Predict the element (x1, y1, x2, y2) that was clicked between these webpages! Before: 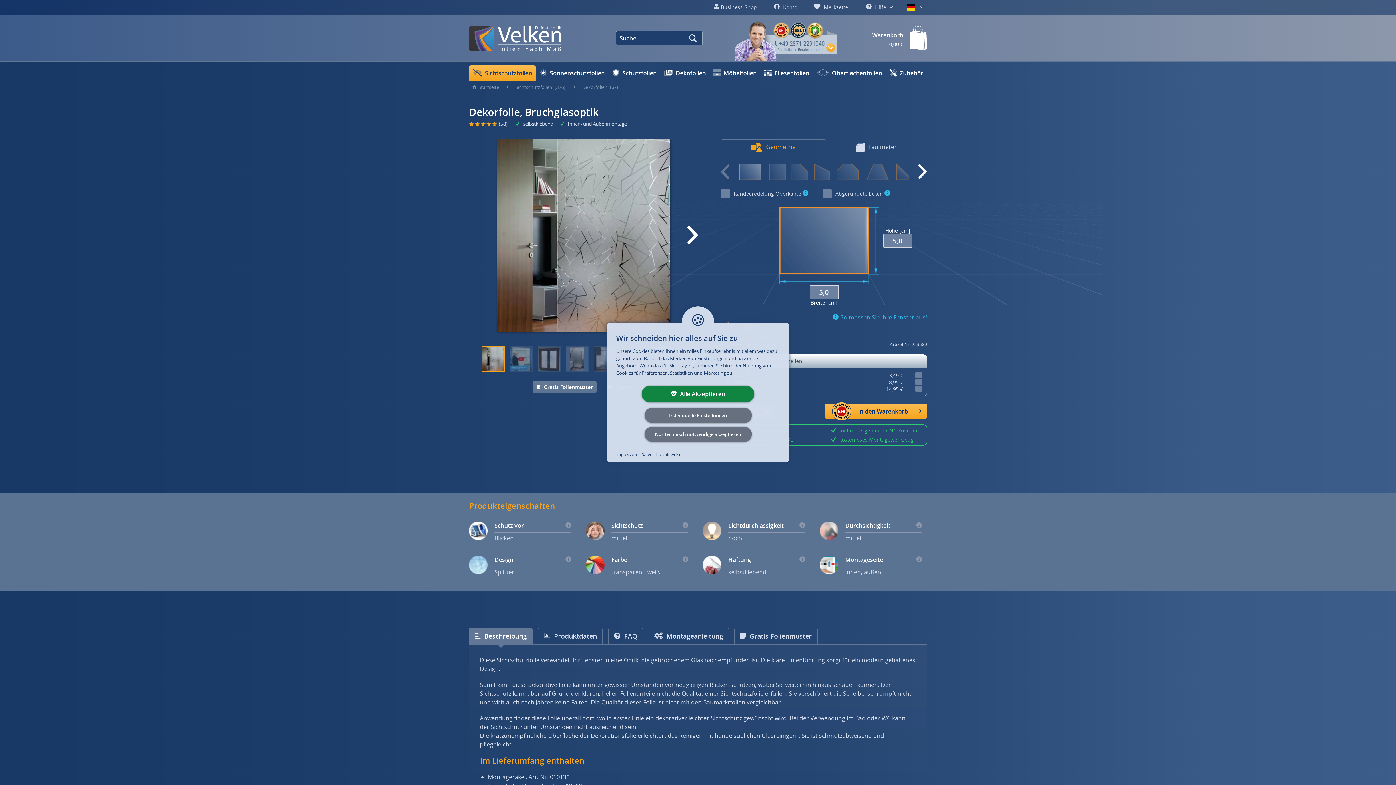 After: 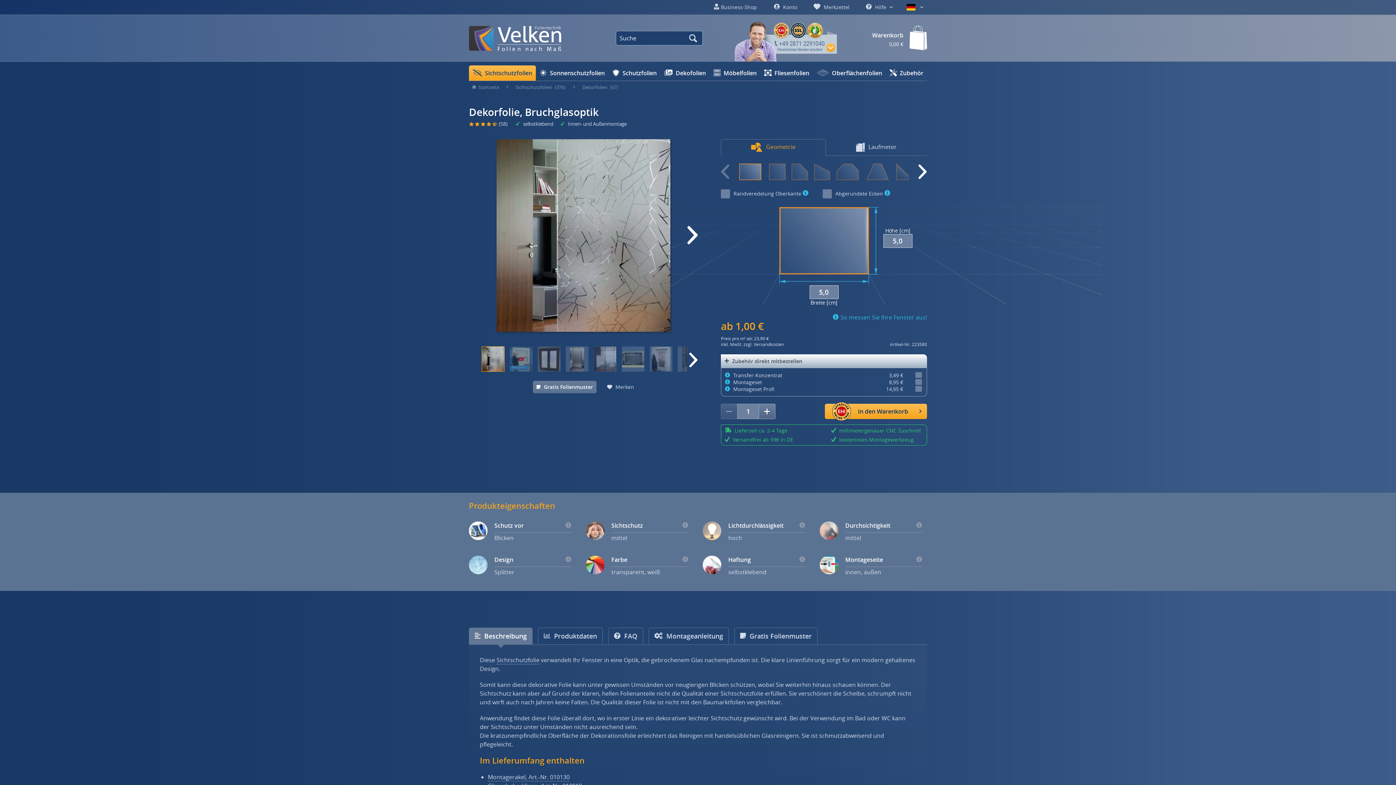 Action: label:  Alle Akzeptieren bbox: (641, 385, 754, 402)